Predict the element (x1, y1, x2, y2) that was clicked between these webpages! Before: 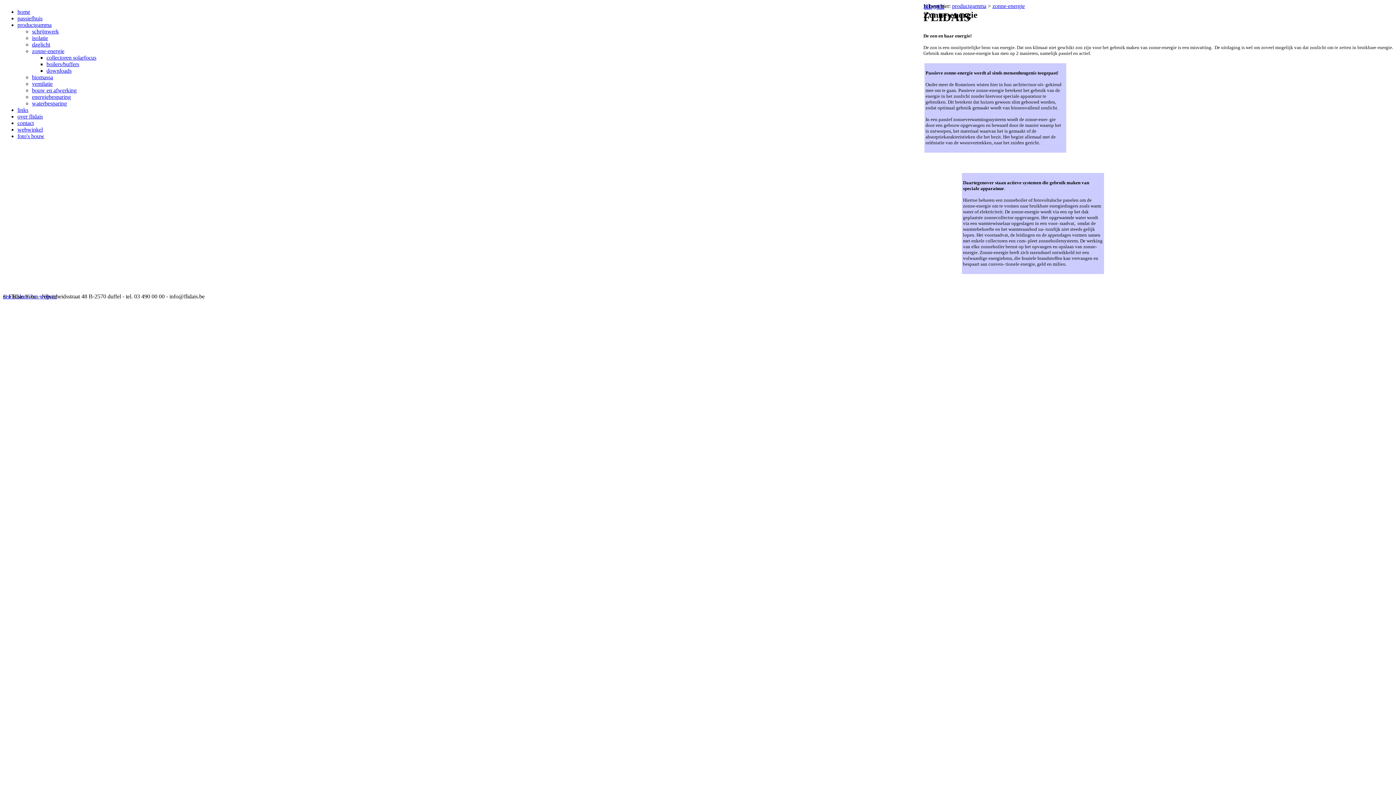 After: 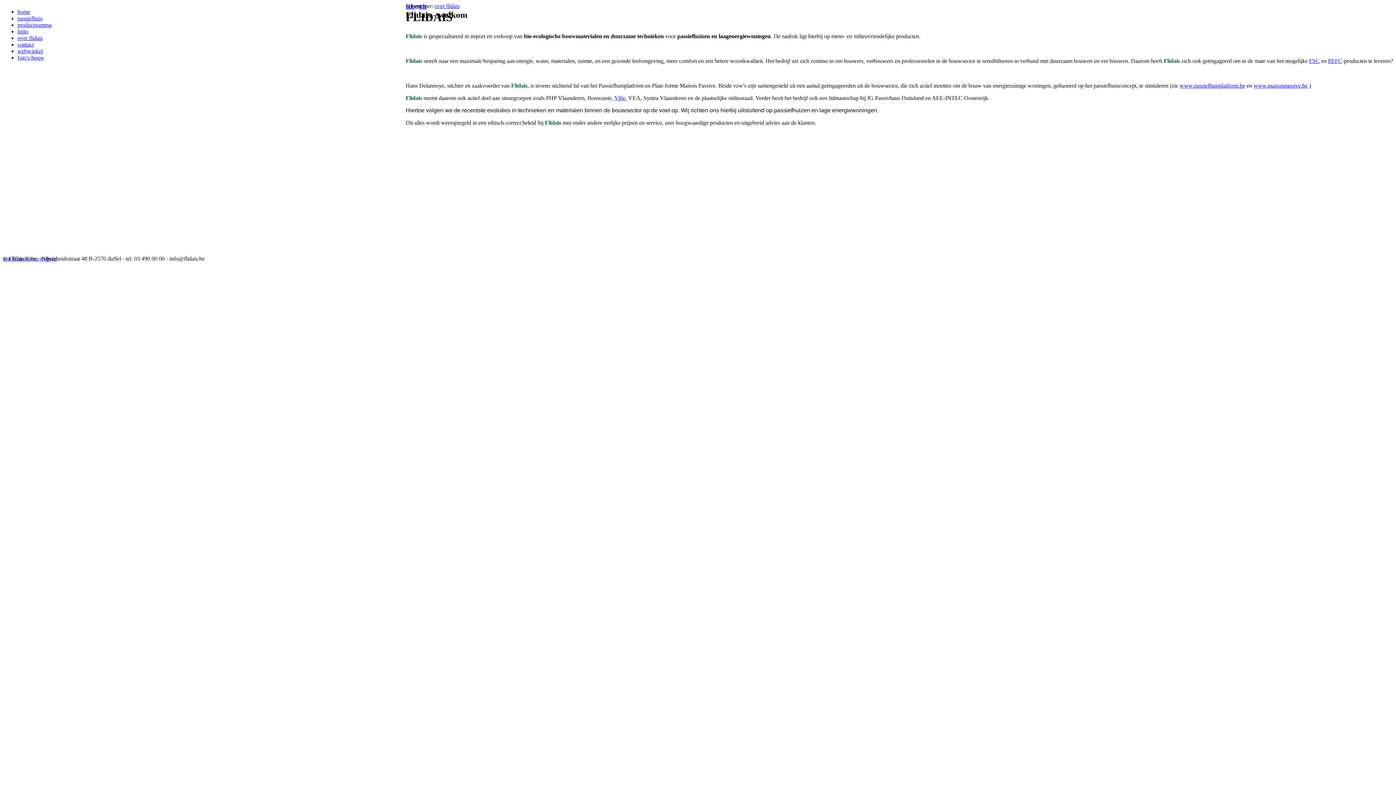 Action: label: over flidais bbox: (17, 113, 42, 119)